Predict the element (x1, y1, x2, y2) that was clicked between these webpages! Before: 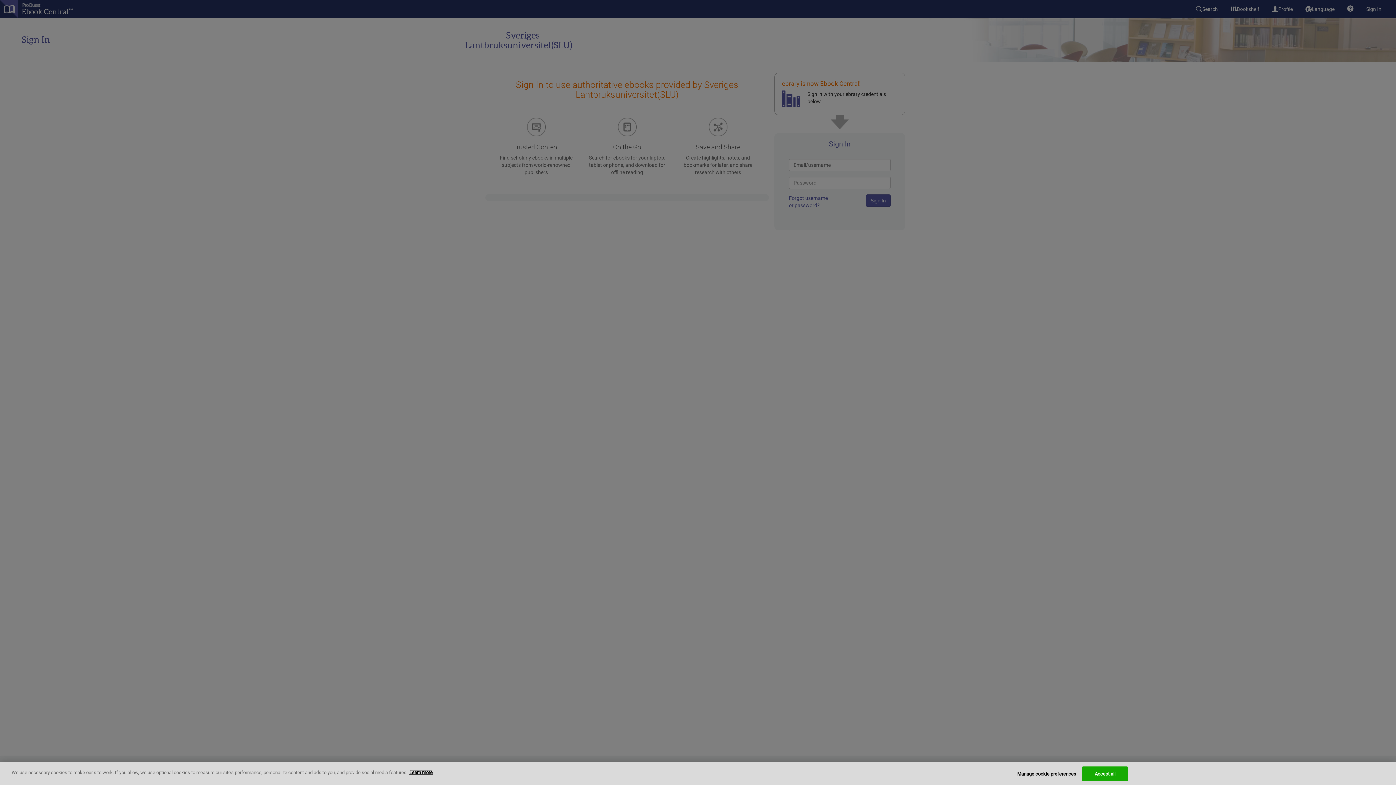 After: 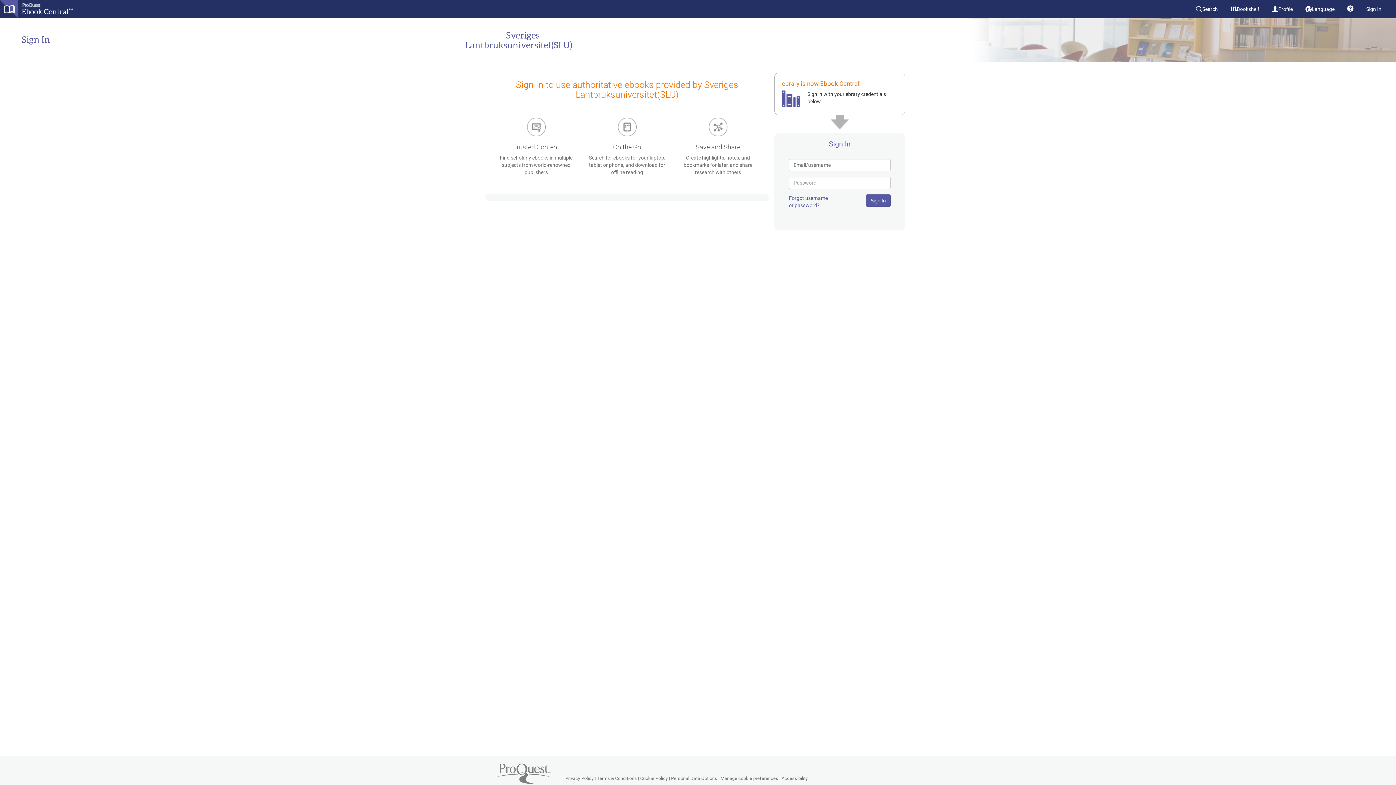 Action: label: Accept all bbox: (1082, 766, 1128, 781)